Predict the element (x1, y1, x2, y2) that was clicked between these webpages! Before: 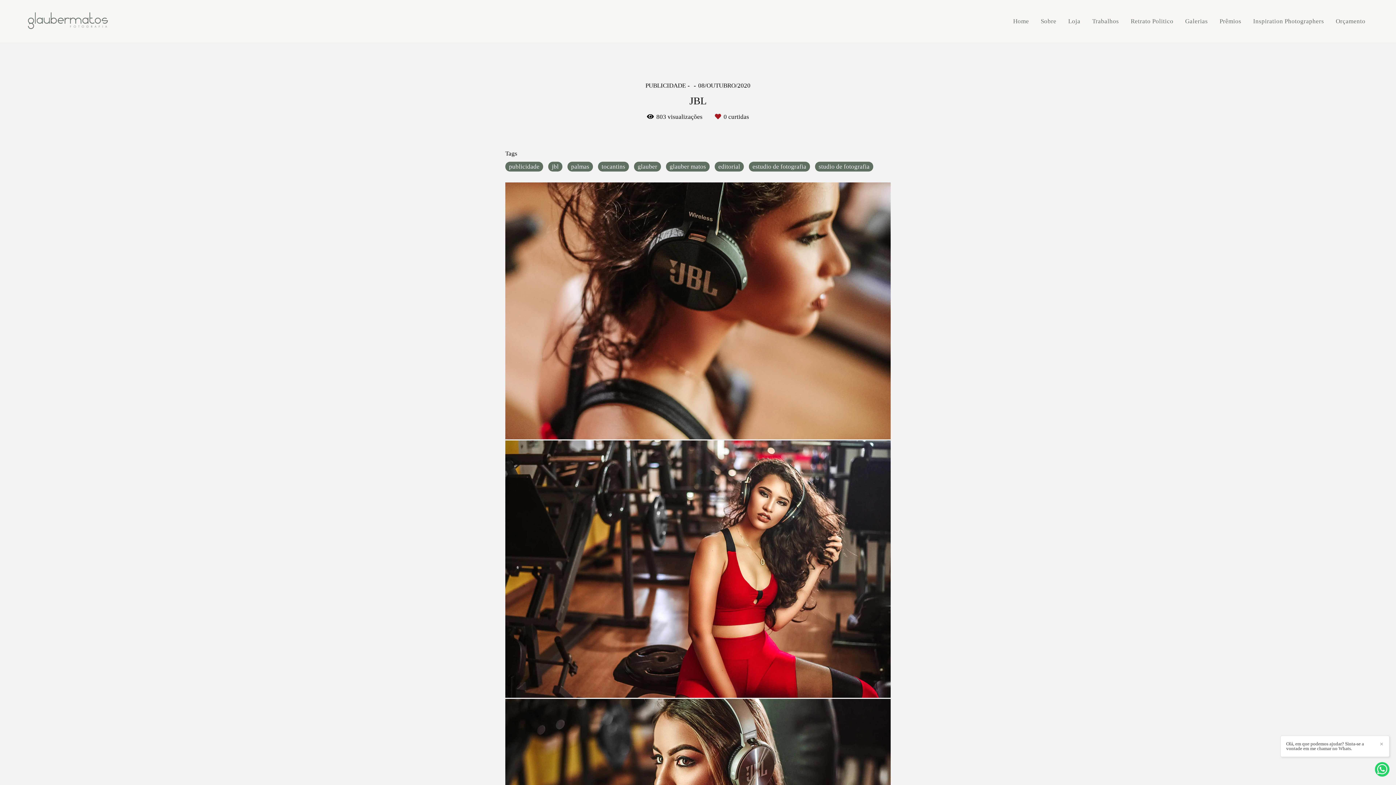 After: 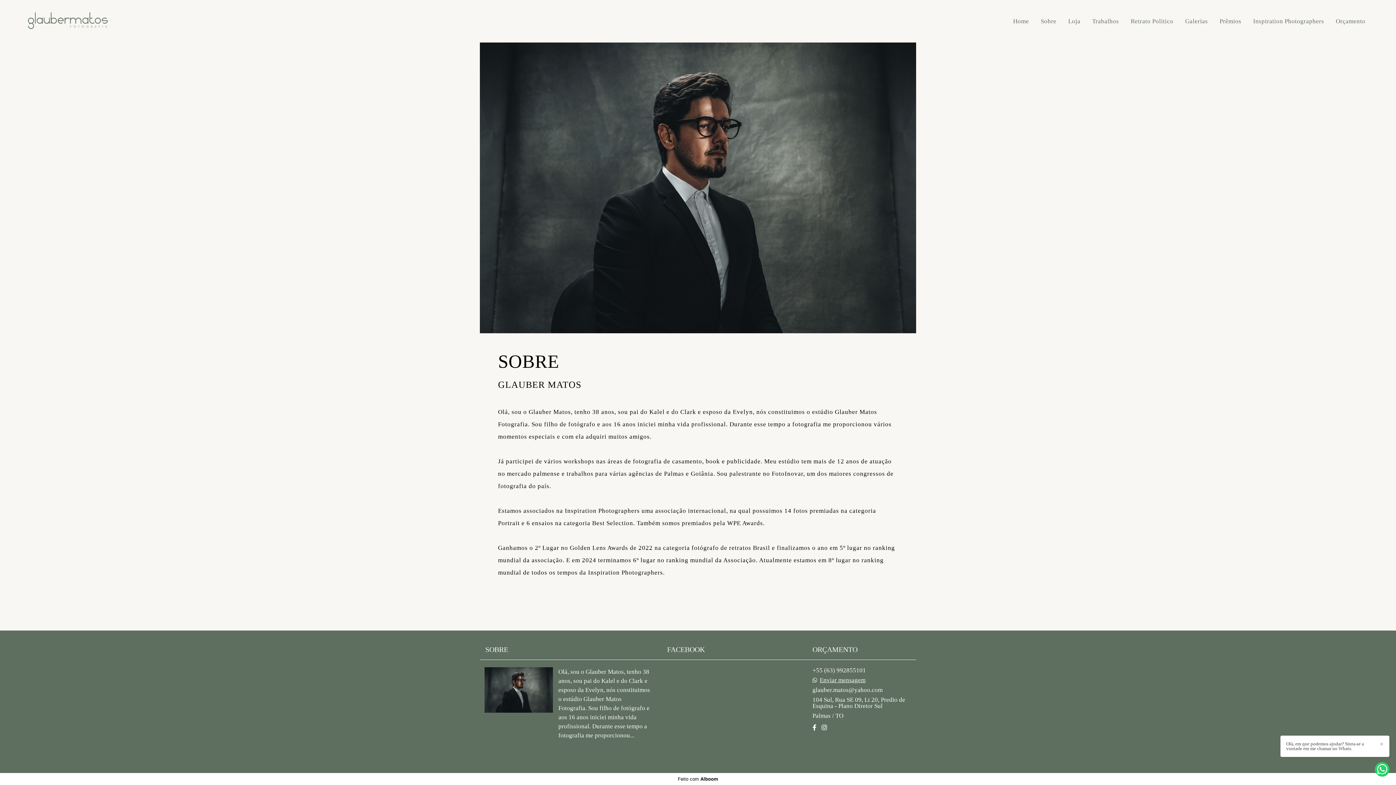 Action: bbox: (1035, 14, 1061, 27) label: Sobre